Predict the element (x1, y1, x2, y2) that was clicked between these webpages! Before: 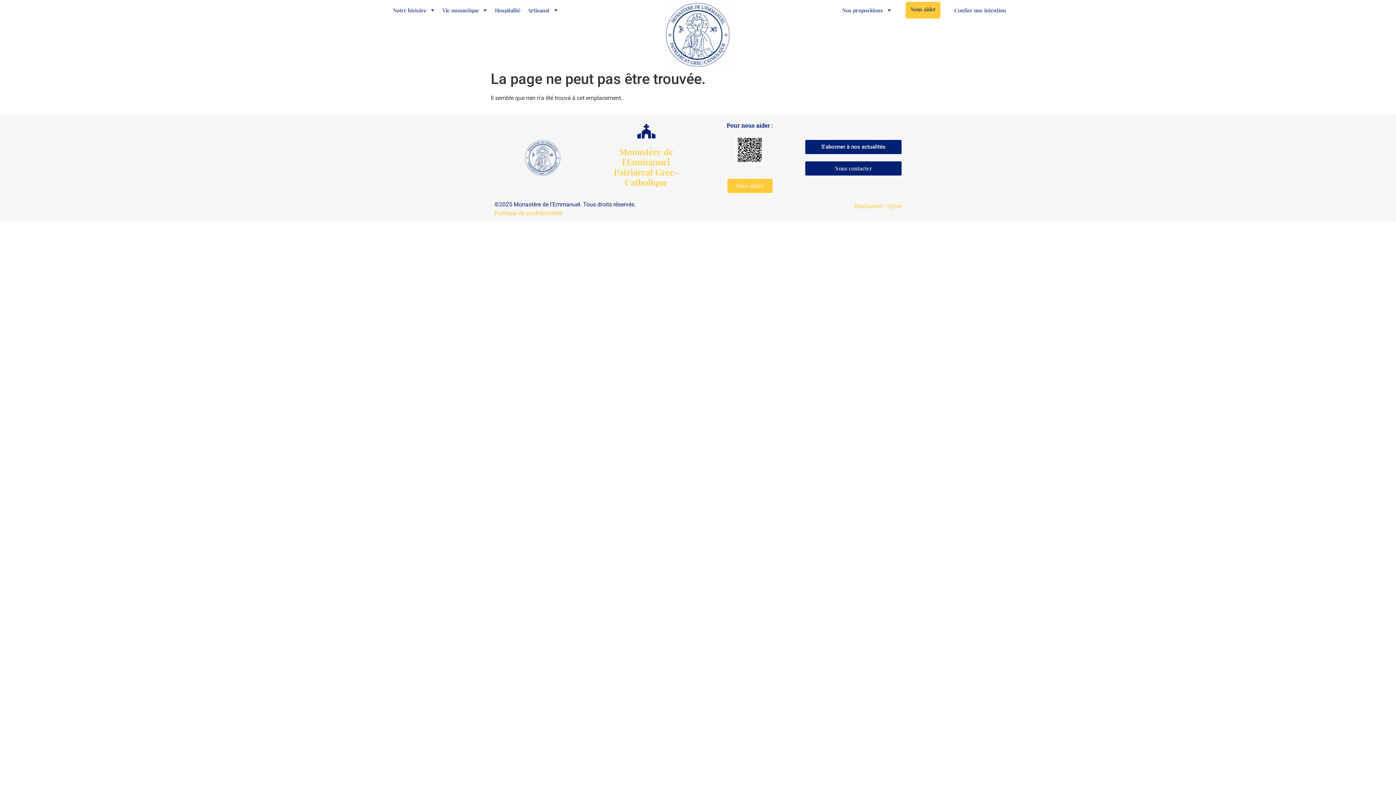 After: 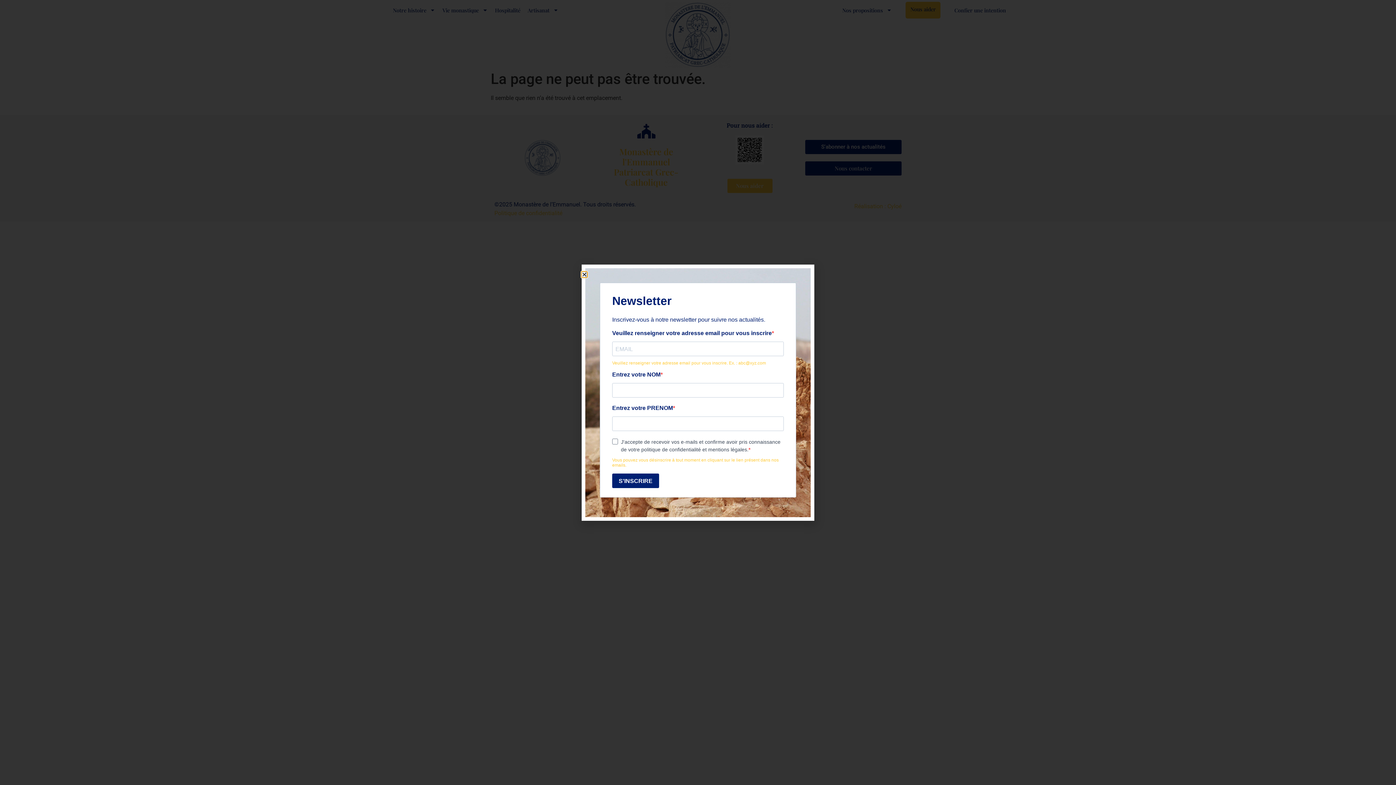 Action: bbox: (805, 139, 901, 154) label: S'abonner à nos actualités